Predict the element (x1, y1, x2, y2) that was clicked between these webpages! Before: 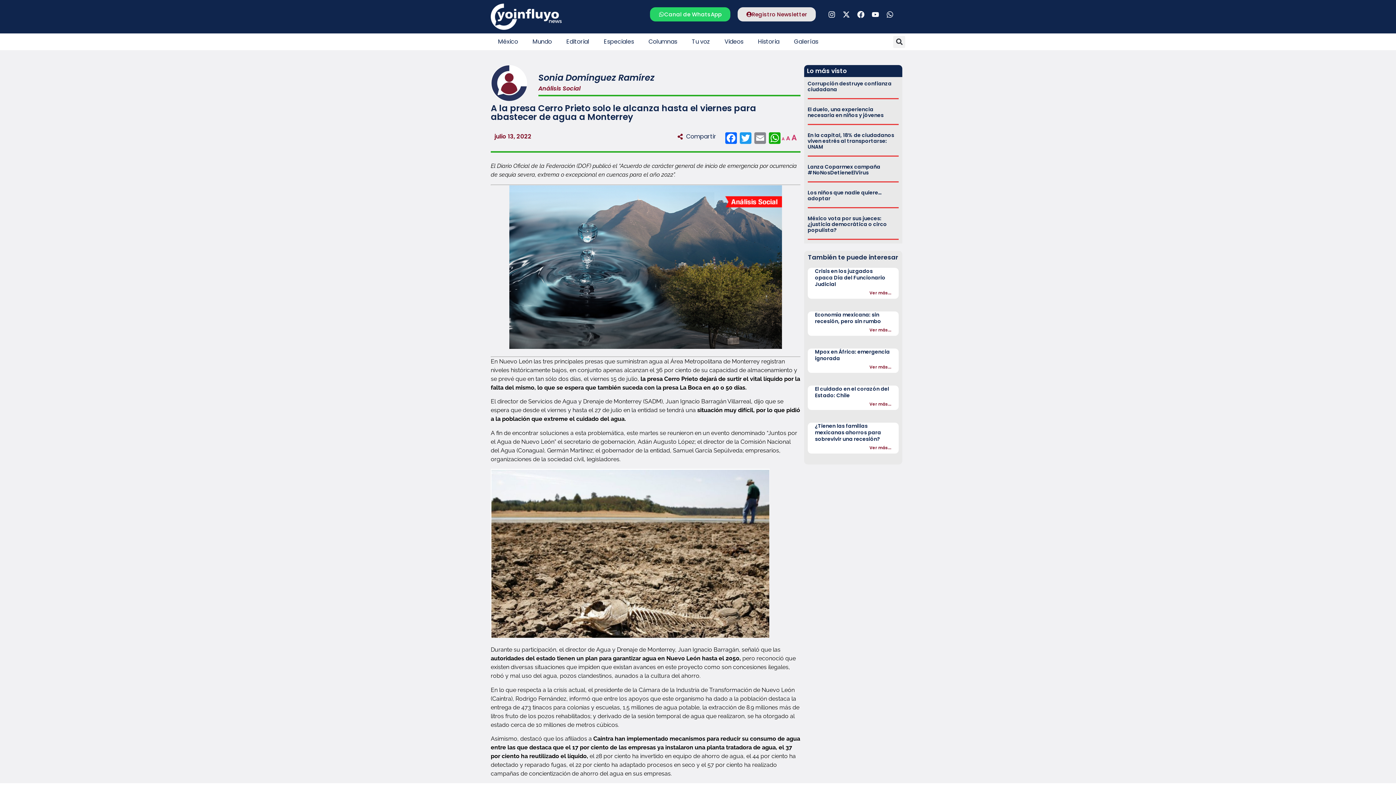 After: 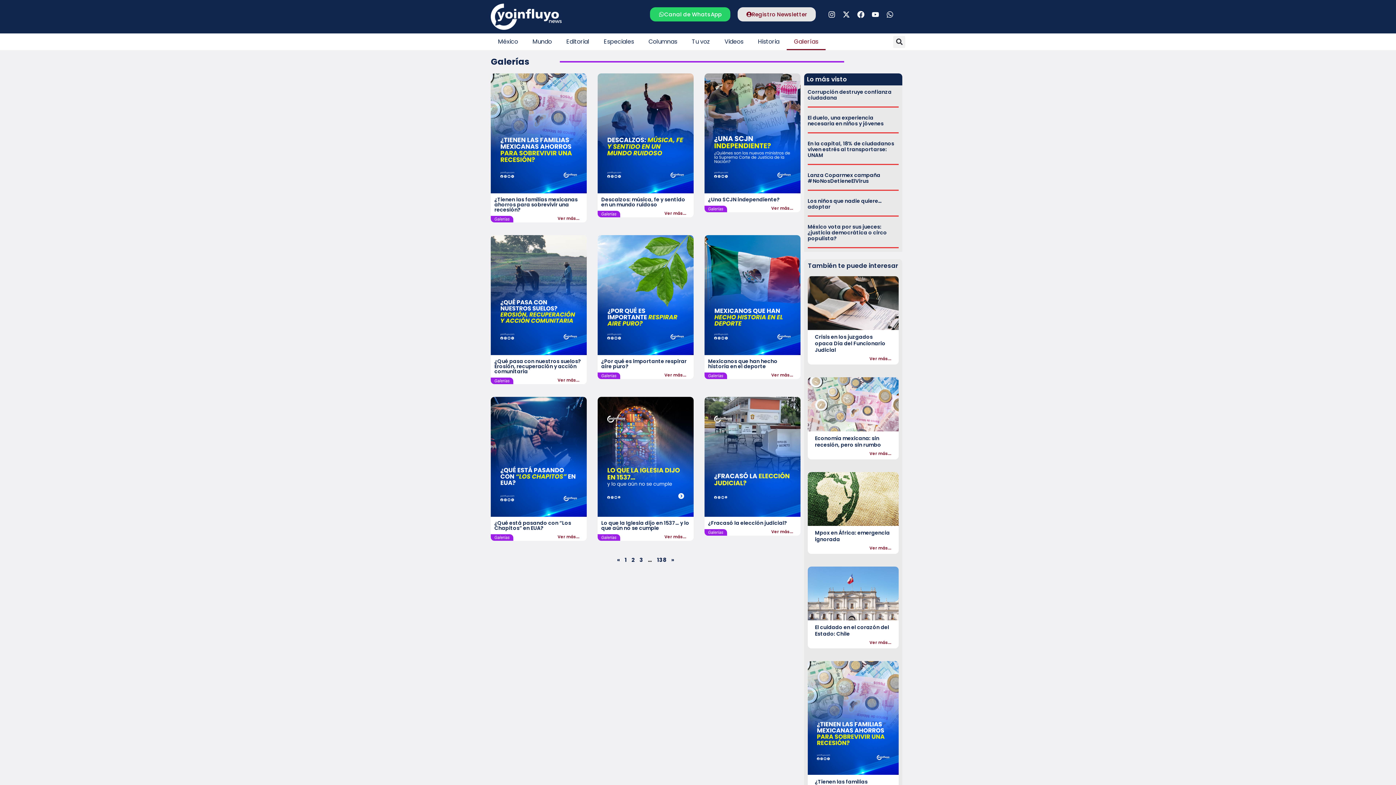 Action: label: Galerías bbox: (786, 33, 825, 50)